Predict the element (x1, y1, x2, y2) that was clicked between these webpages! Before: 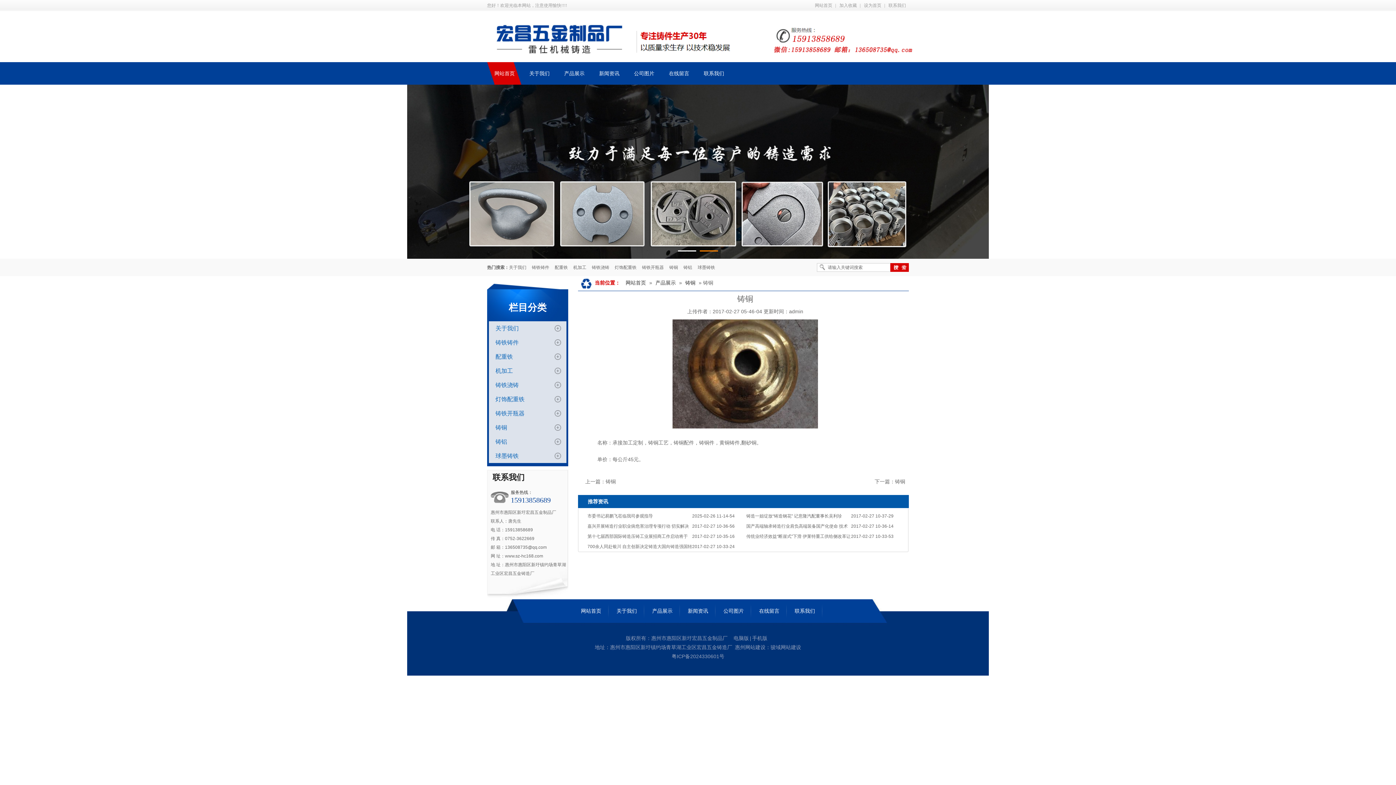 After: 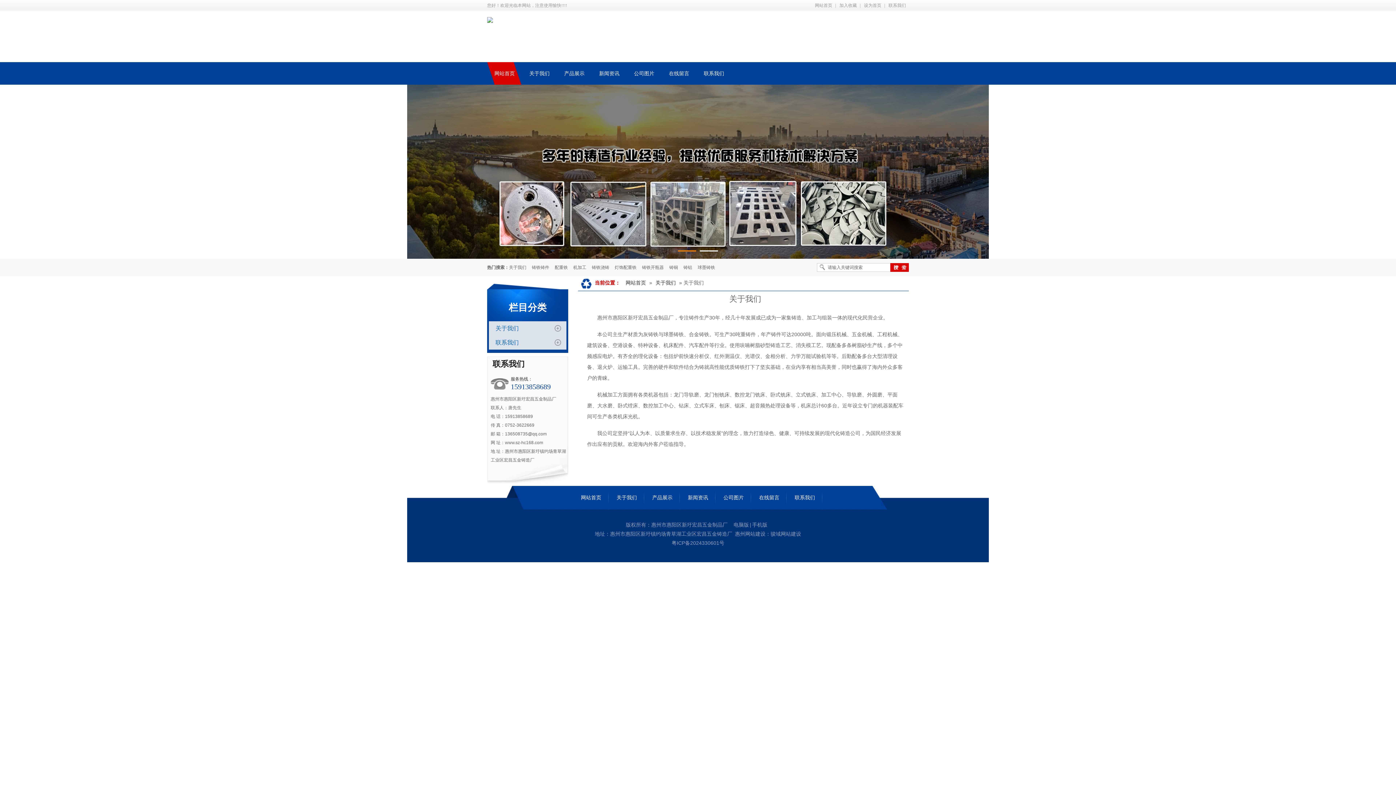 Action: bbox: (522, 62, 557, 84) label: 关于我们